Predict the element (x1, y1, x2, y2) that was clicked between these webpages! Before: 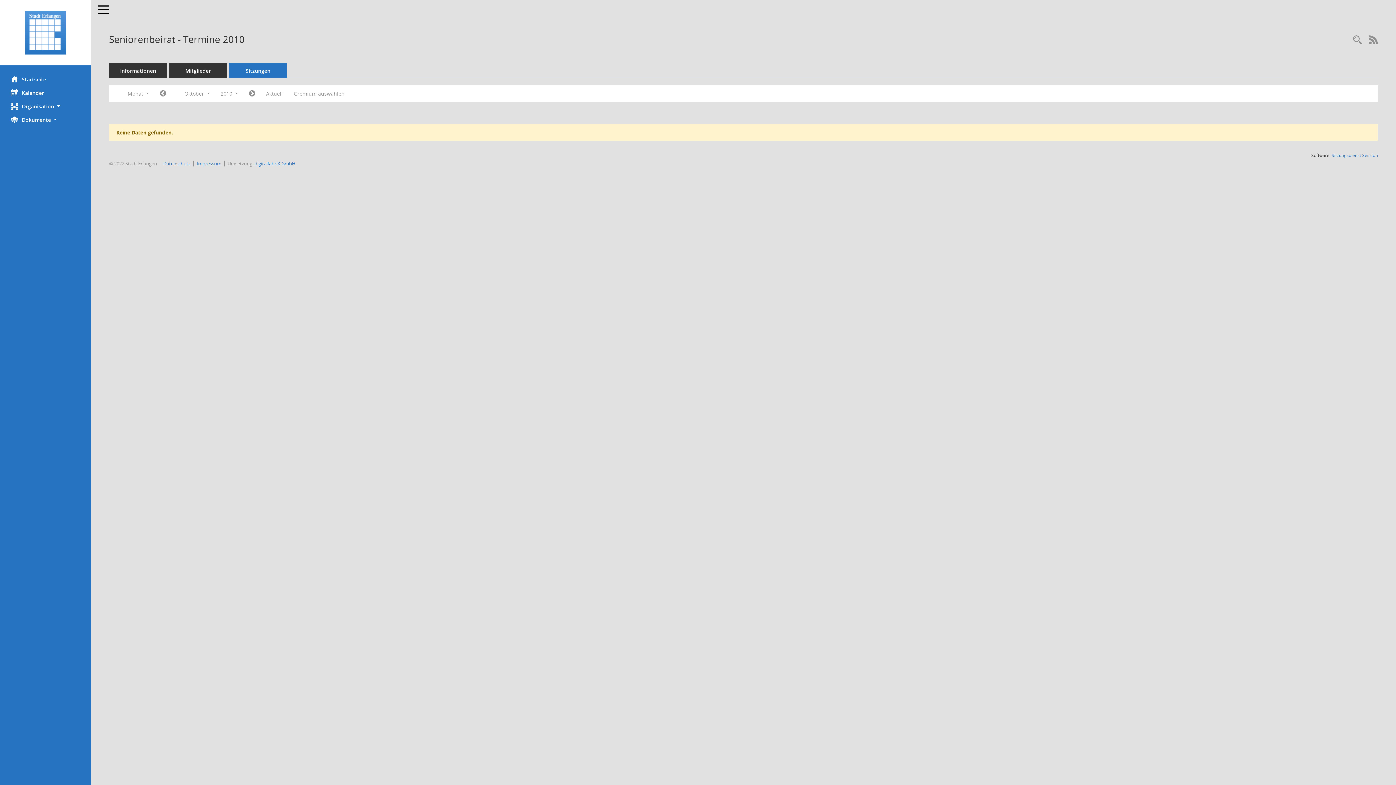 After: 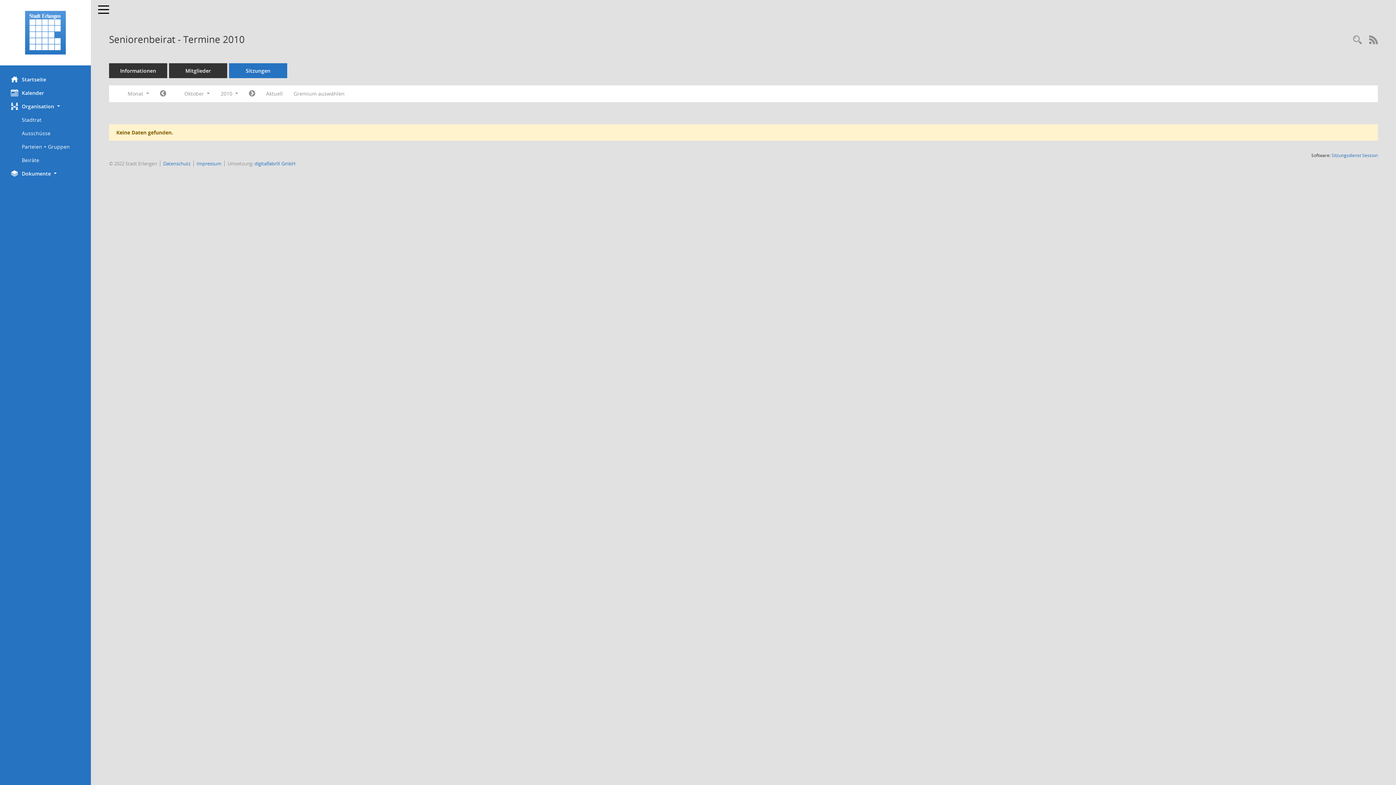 Action: label: Organisation  bbox: (0, 99, 90, 113)